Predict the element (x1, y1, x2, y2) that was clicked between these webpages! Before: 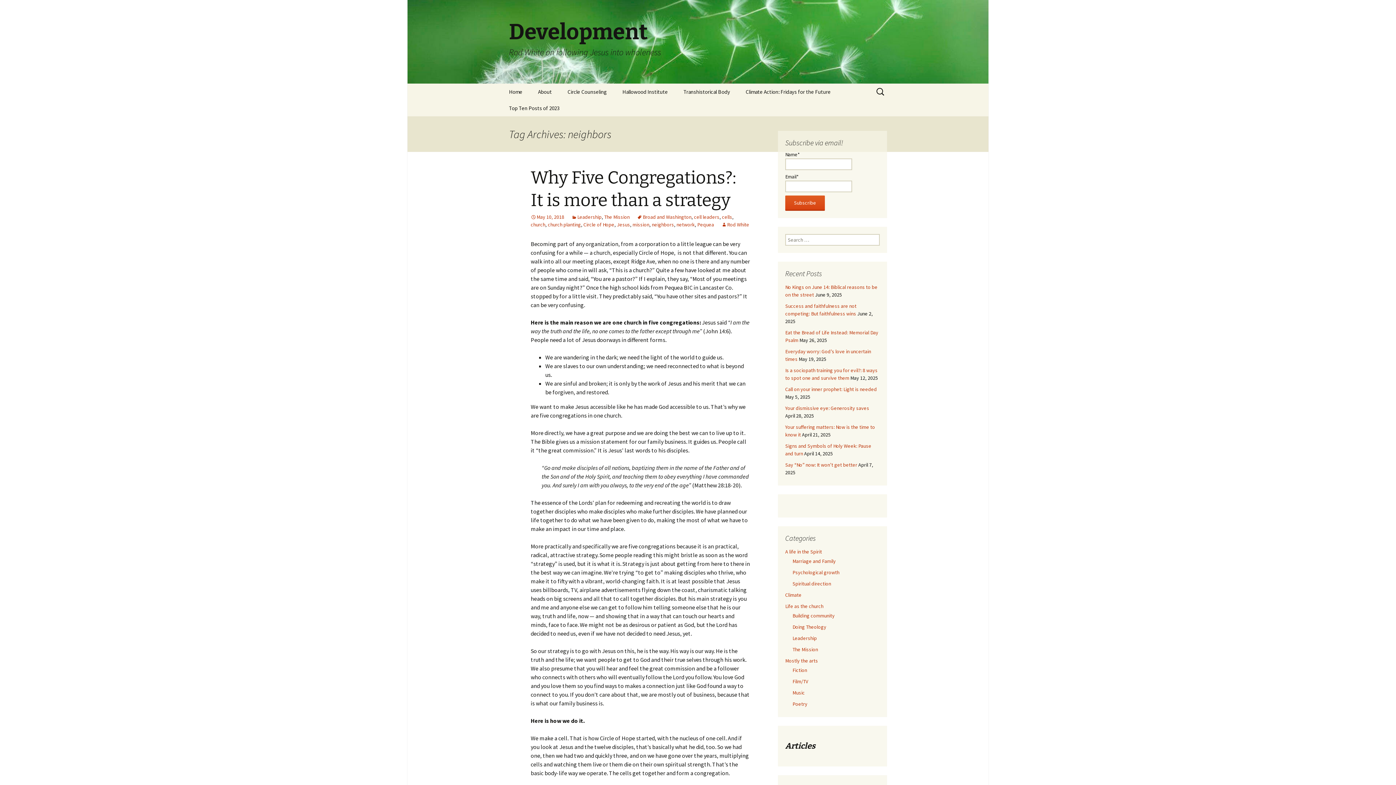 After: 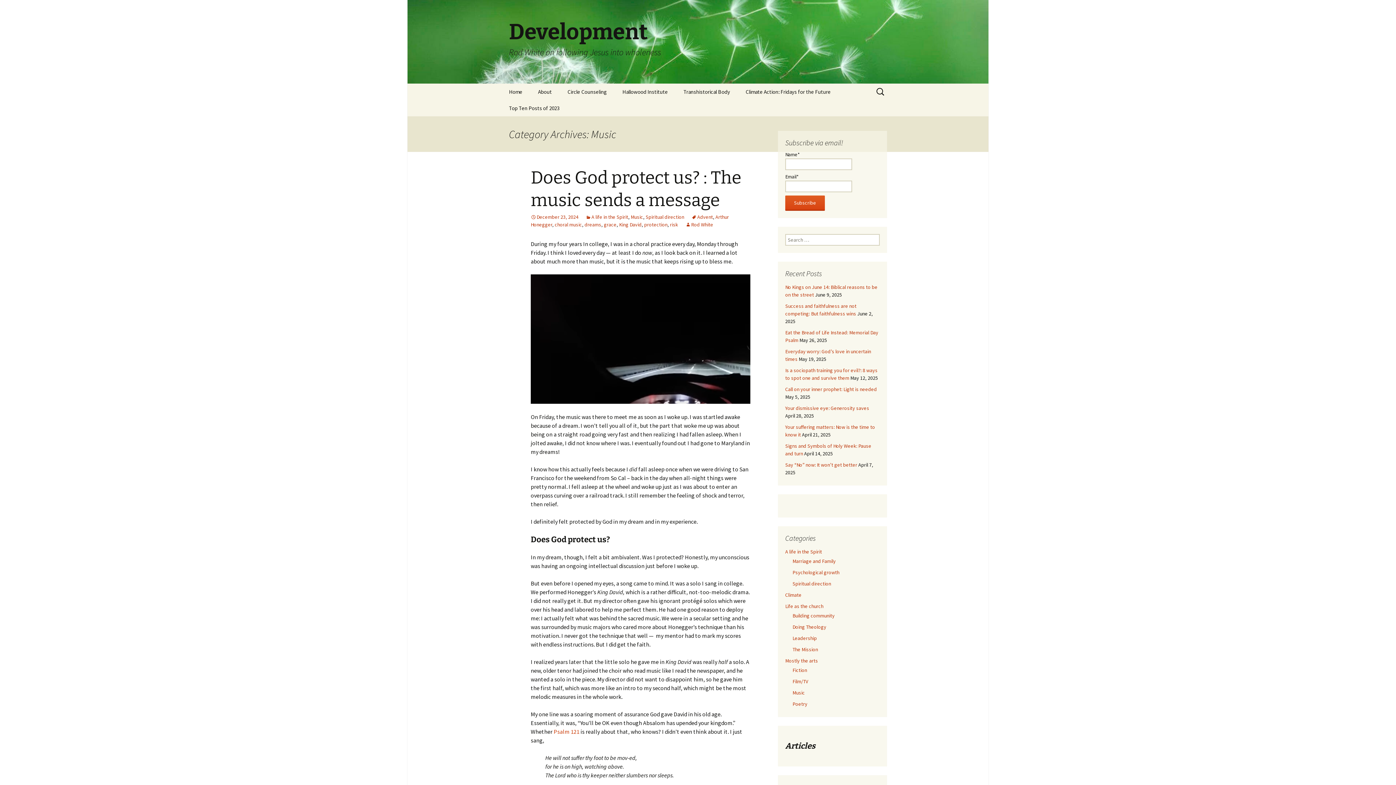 Action: bbox: (792, 689, 805, 696) label: Music